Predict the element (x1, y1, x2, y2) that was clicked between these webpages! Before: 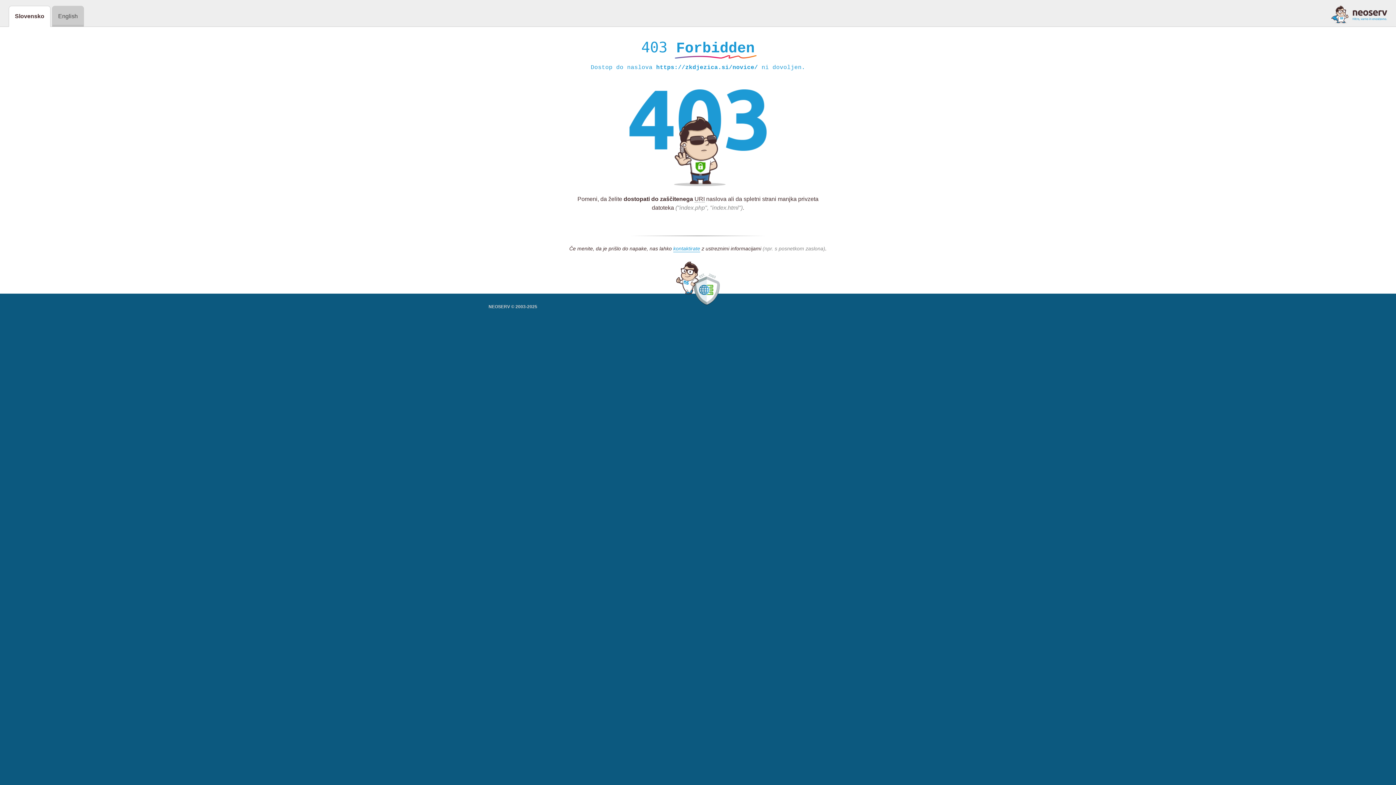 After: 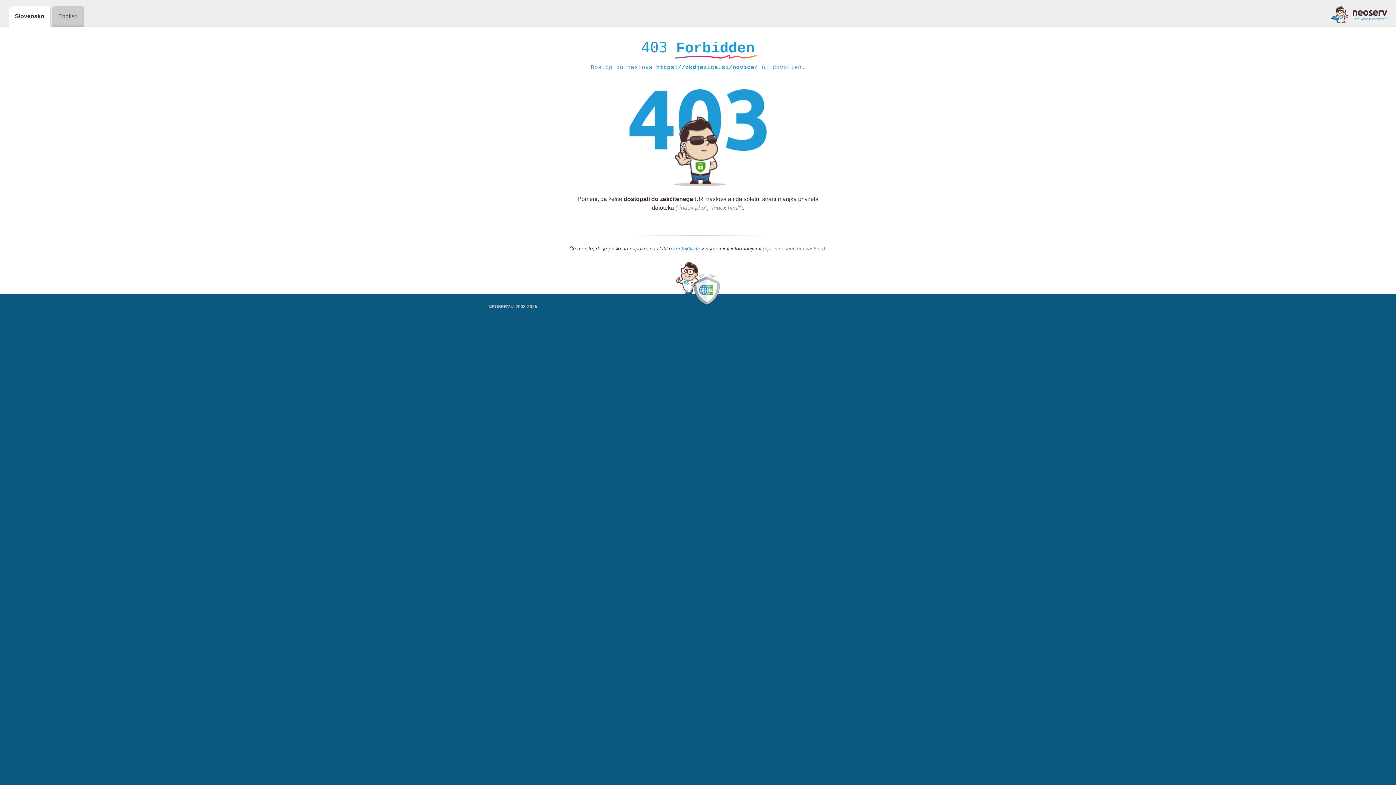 Action: bbox: (1331, 5, 1387, 23)